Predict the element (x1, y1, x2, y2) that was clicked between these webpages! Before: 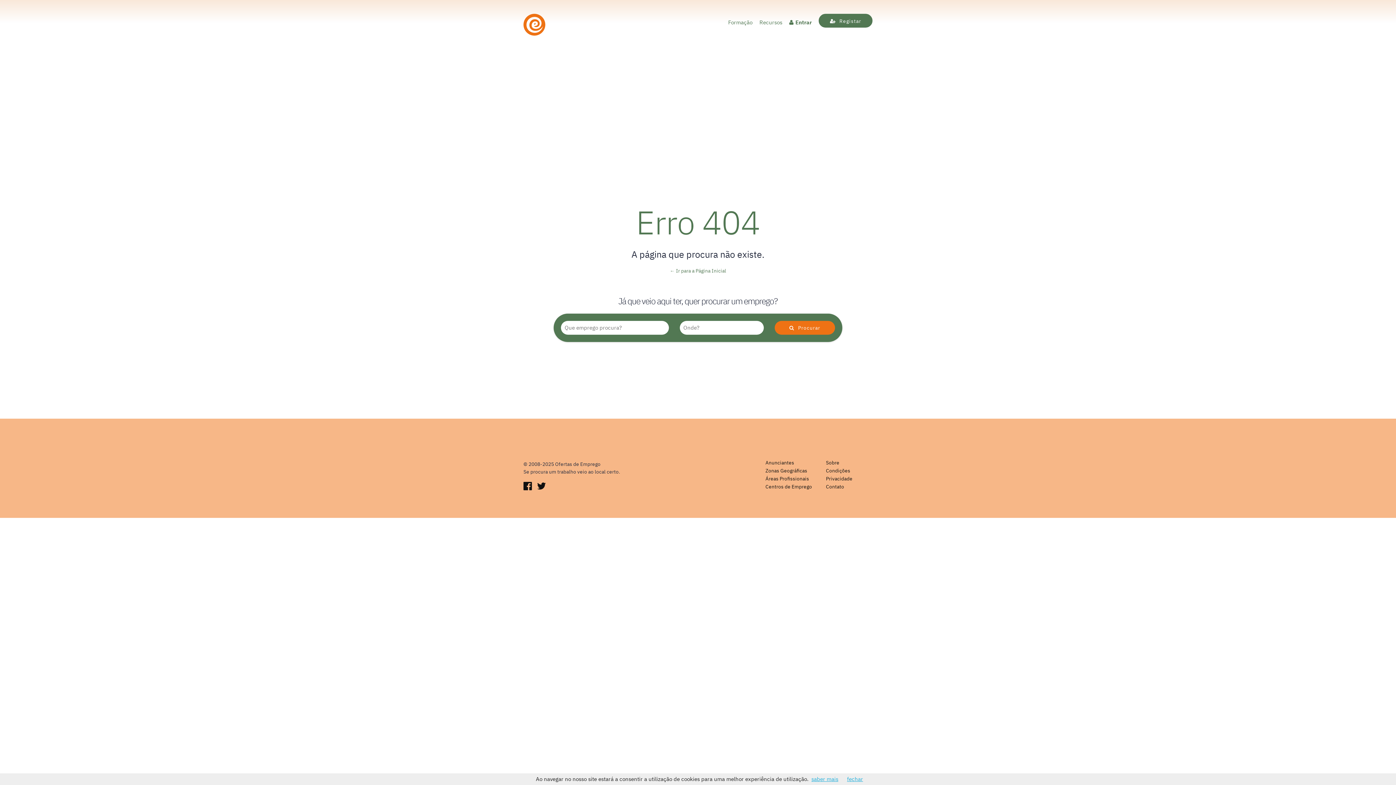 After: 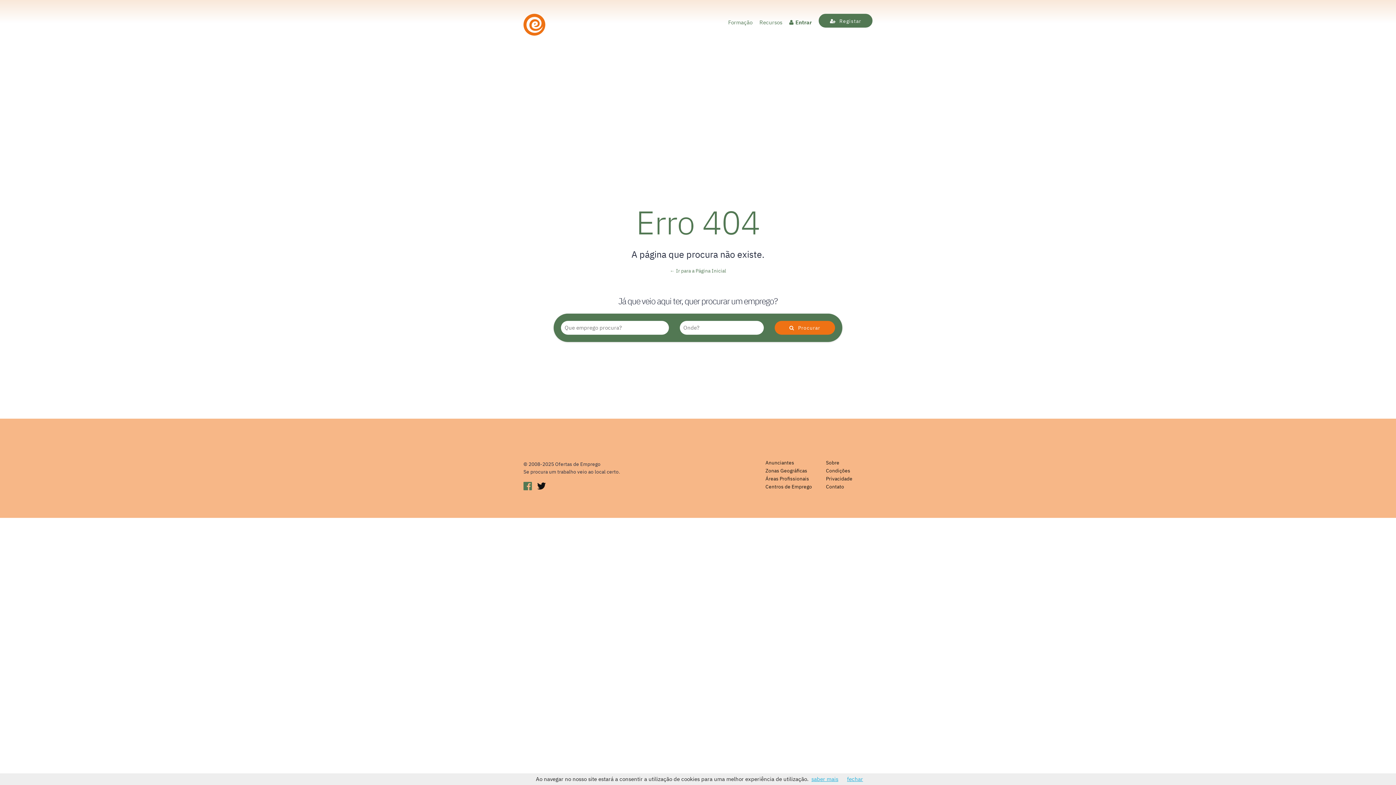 Action: bbox: (523, 484, 535, 491)